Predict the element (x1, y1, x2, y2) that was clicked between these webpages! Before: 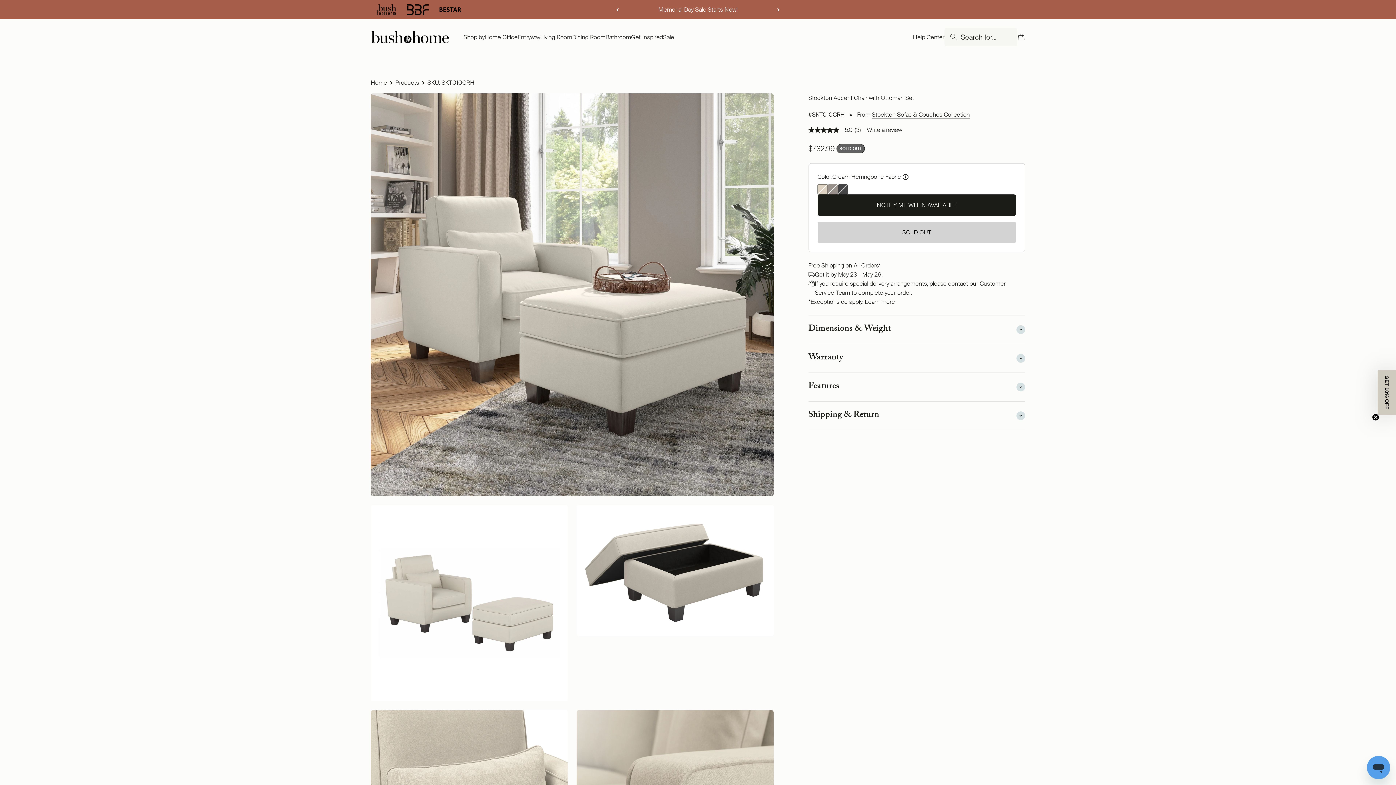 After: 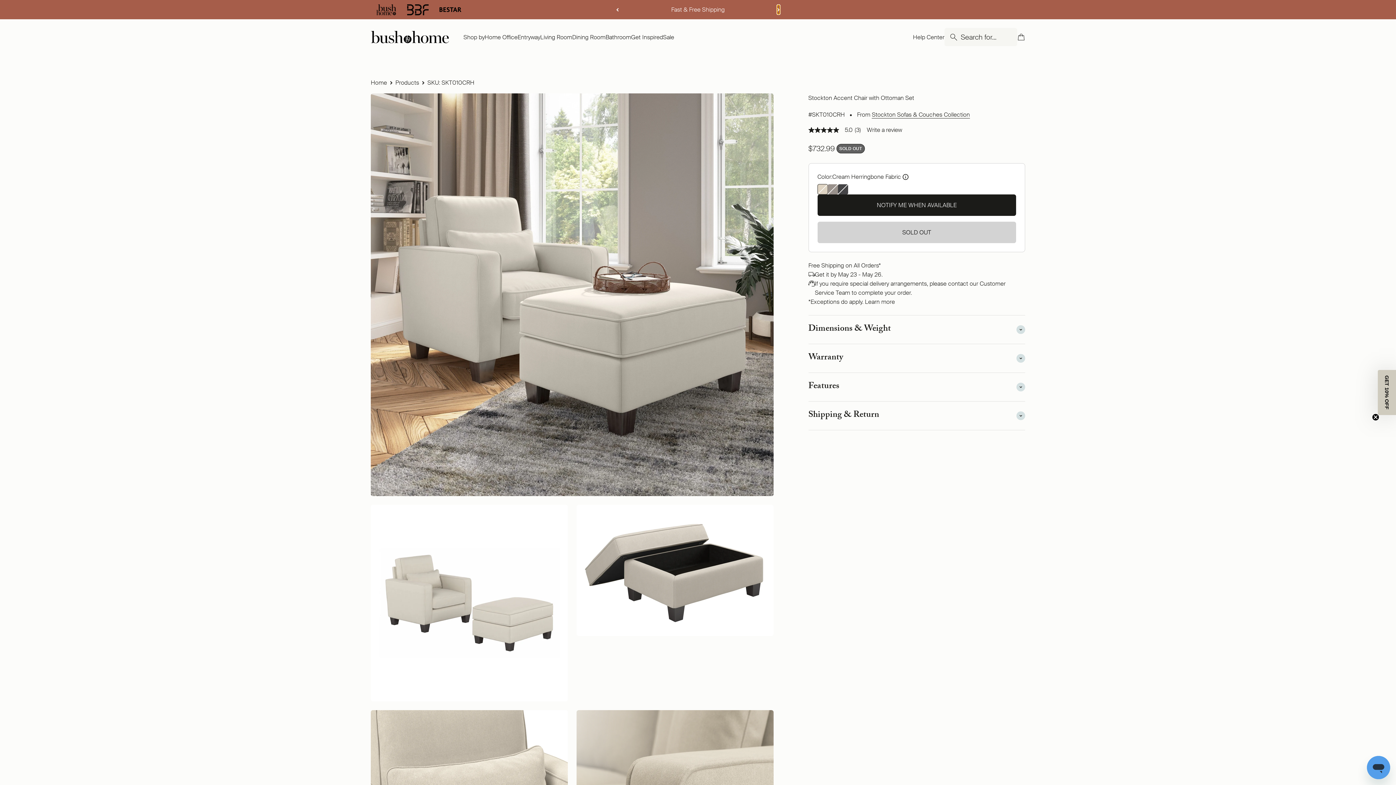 Action: label: Next bbox: (777, 5, 779, 14)